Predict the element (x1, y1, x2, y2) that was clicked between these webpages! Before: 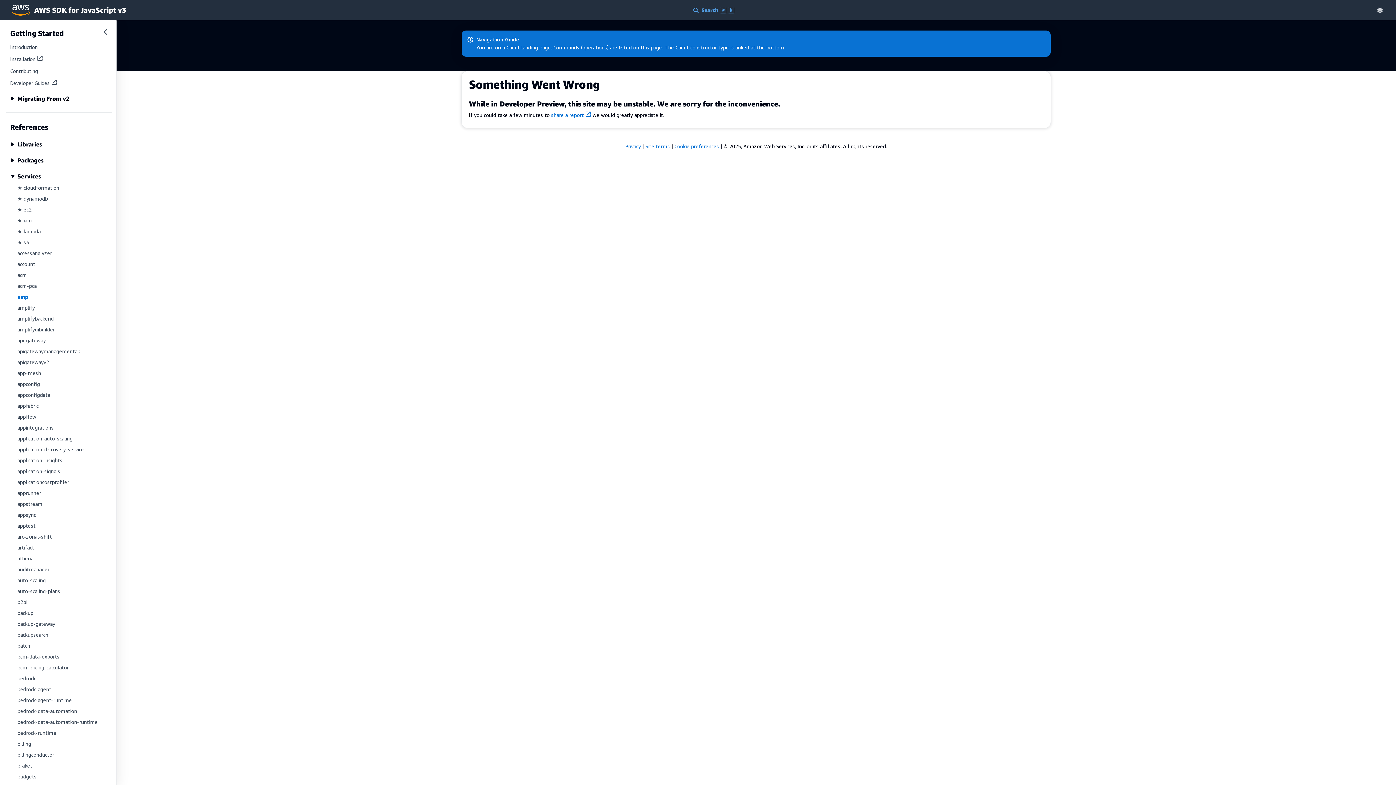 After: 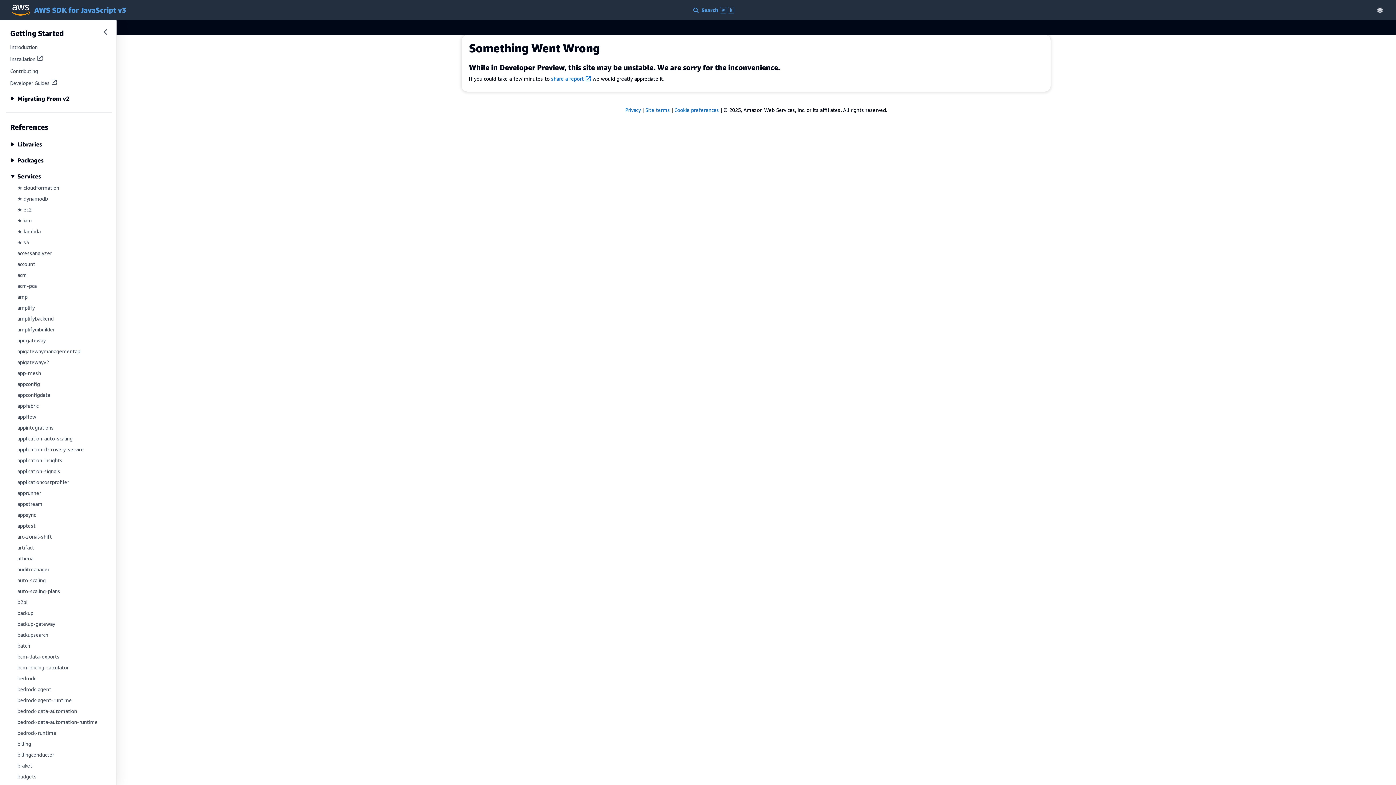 Action: bbox: (11, 4, 126, 15) label: AWS SDK for JavaScript v3